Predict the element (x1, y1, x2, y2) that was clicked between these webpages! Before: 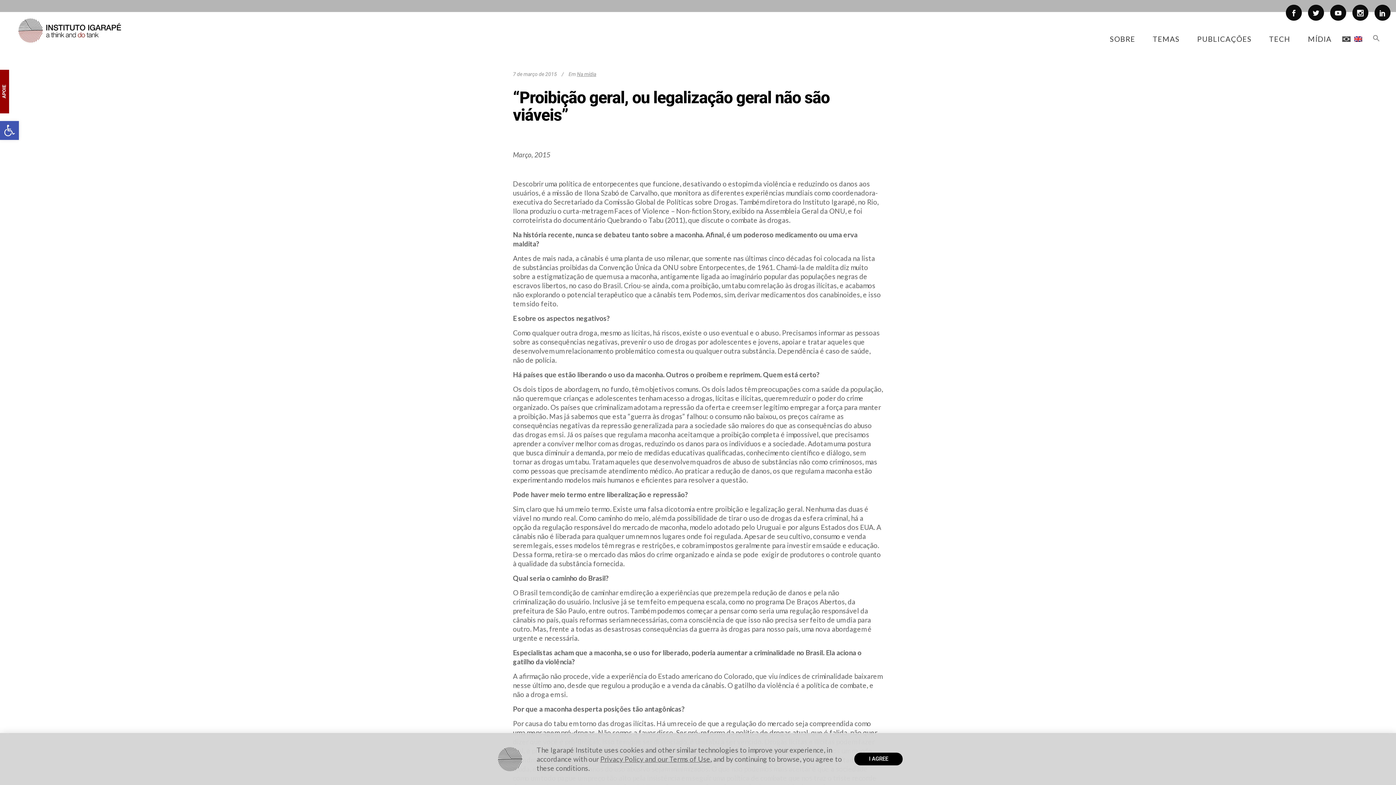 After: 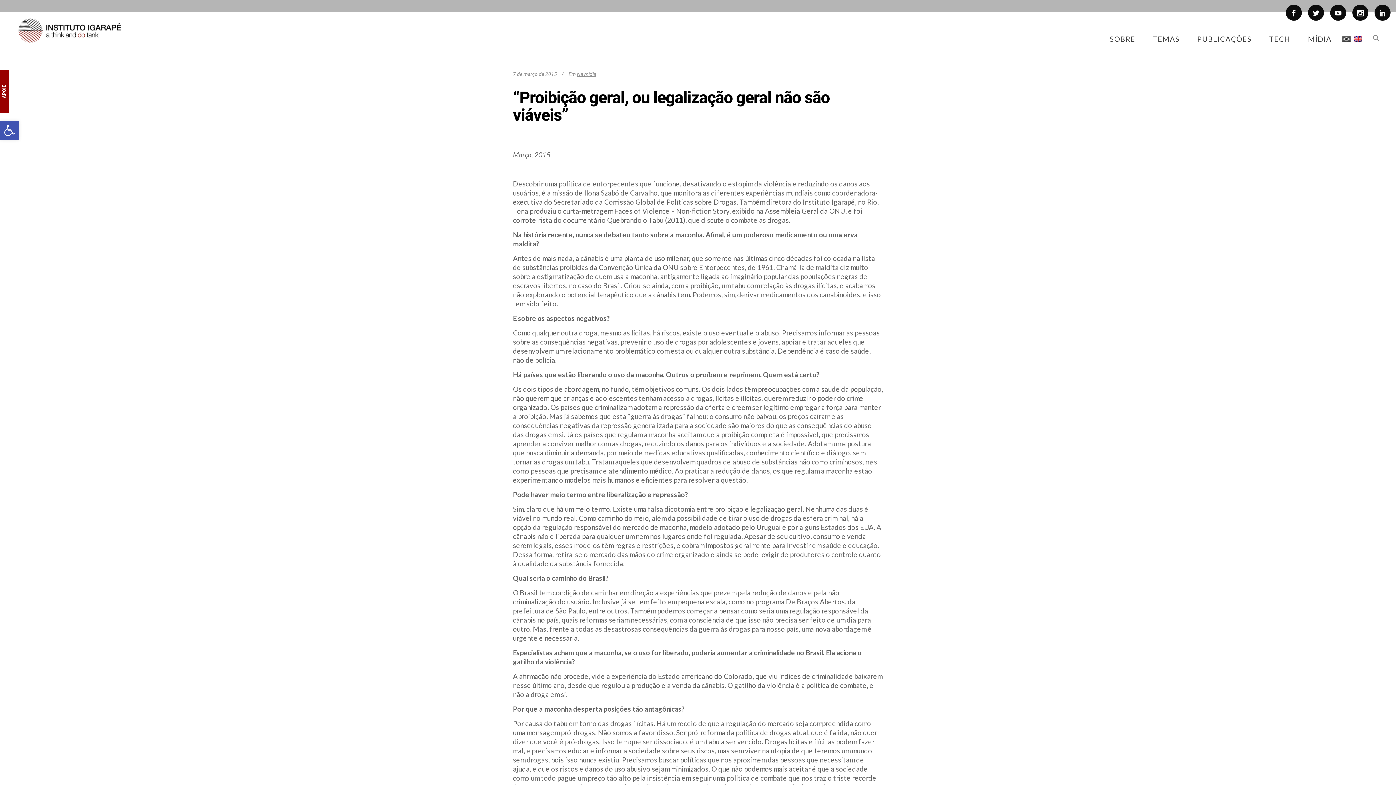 Action: bbox: (854, 753, 902, 765) label: I AGREE